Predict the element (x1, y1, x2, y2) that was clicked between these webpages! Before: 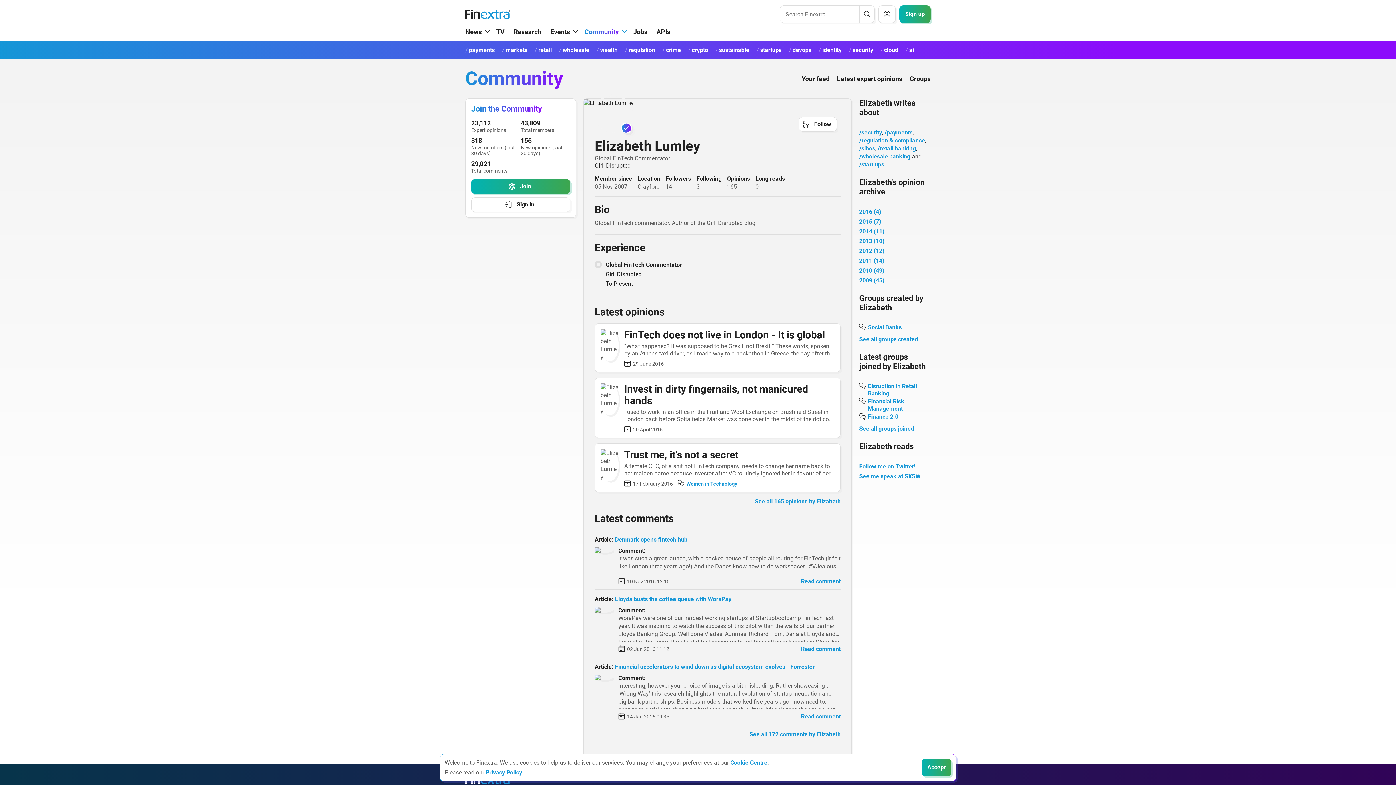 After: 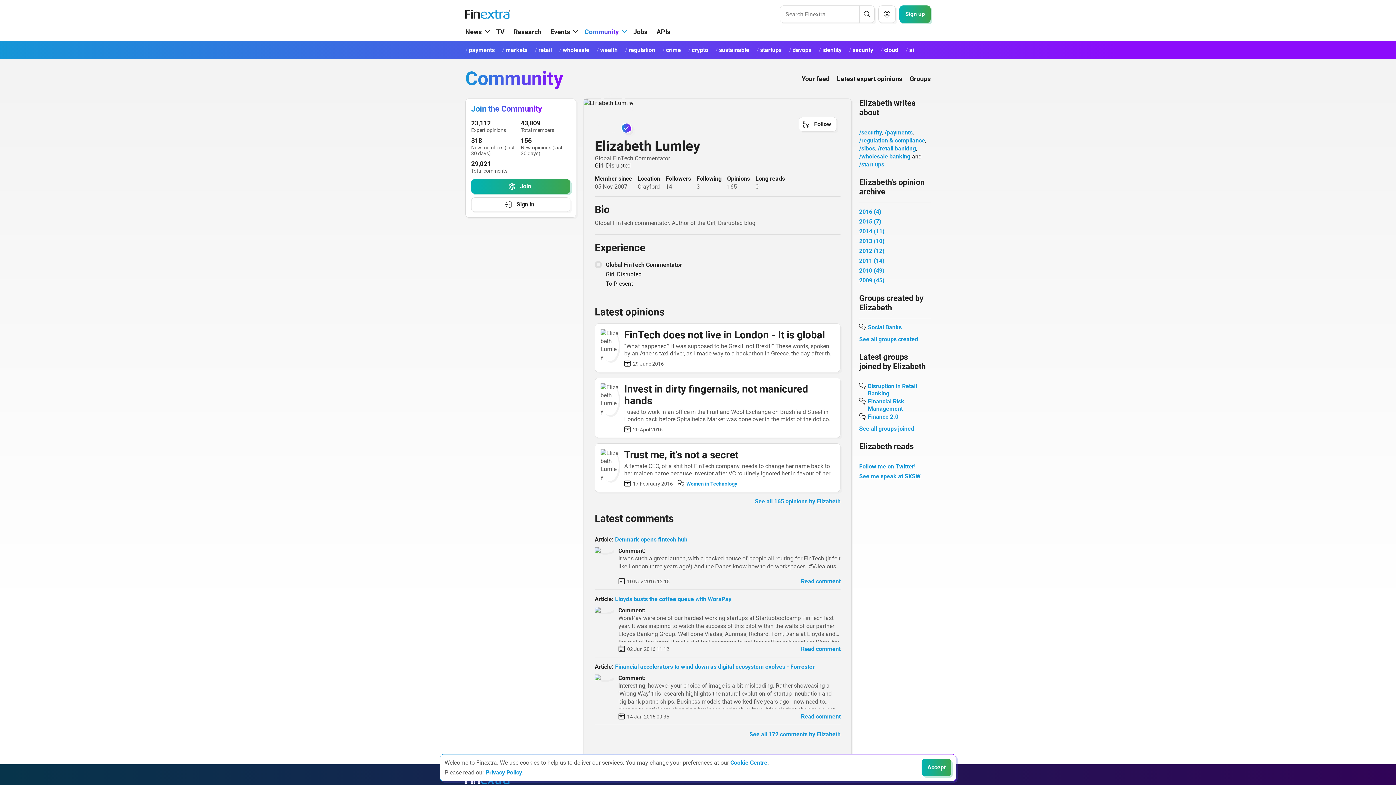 Action: label: See me speak at SXSW bbox: (859, 473, 920, 480)